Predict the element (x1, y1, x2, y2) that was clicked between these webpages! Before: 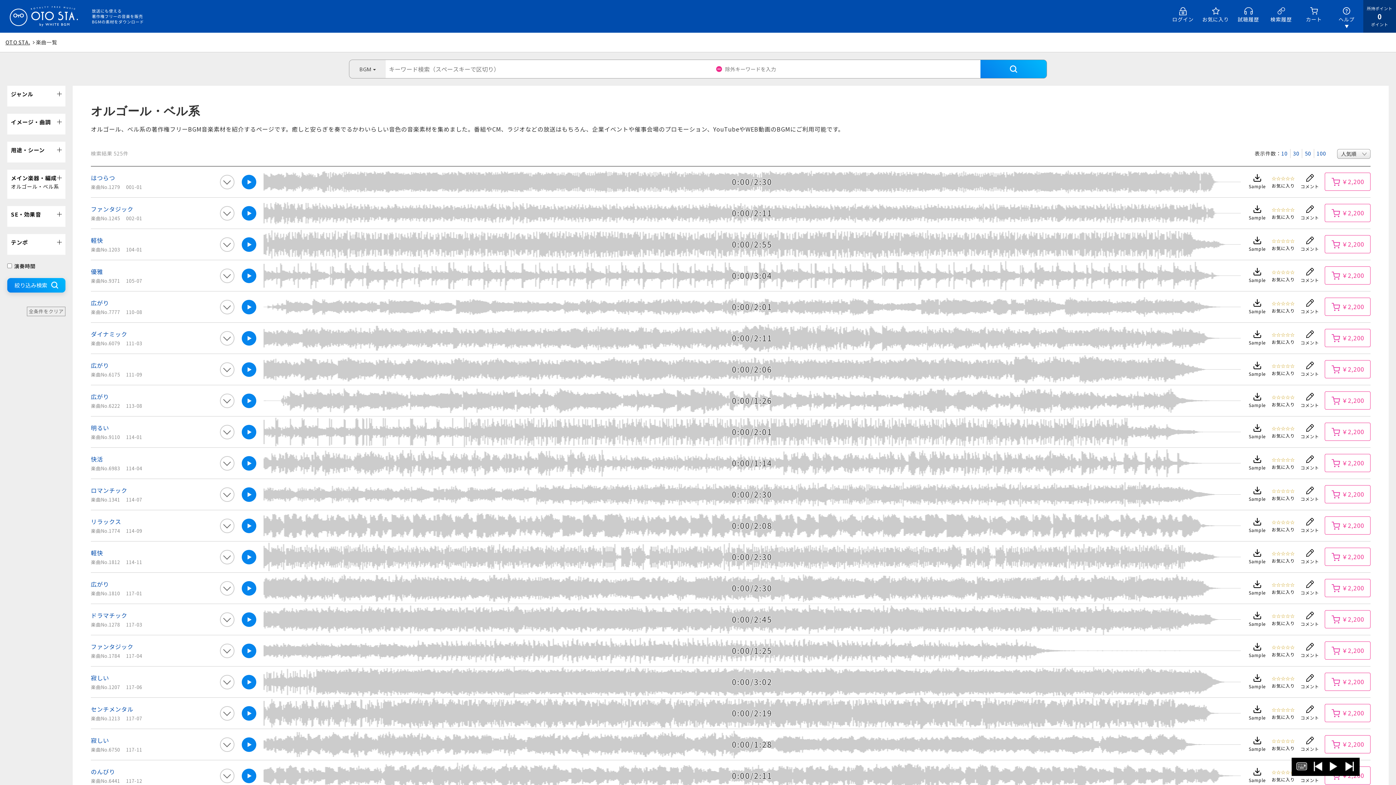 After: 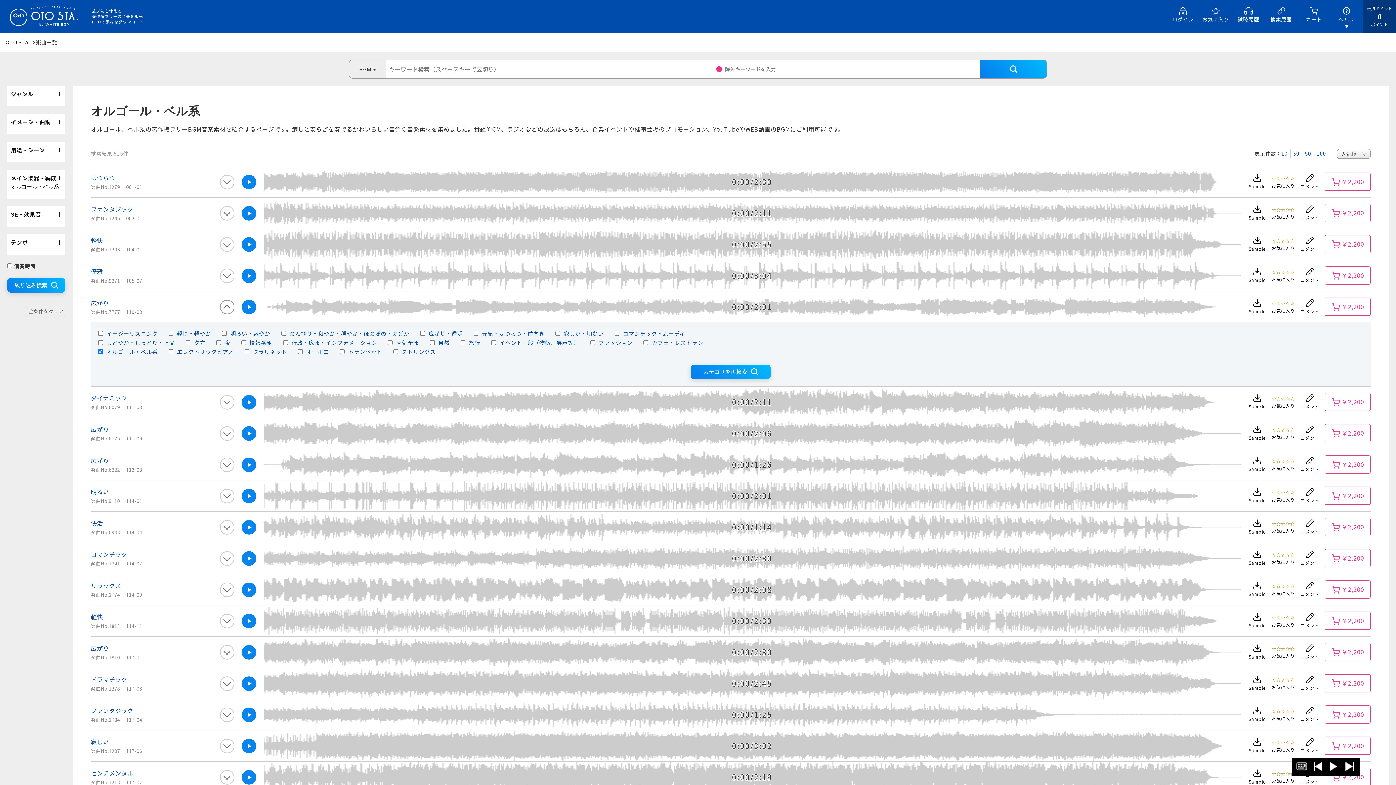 Action: bbox: (220, 300, 234, 314)